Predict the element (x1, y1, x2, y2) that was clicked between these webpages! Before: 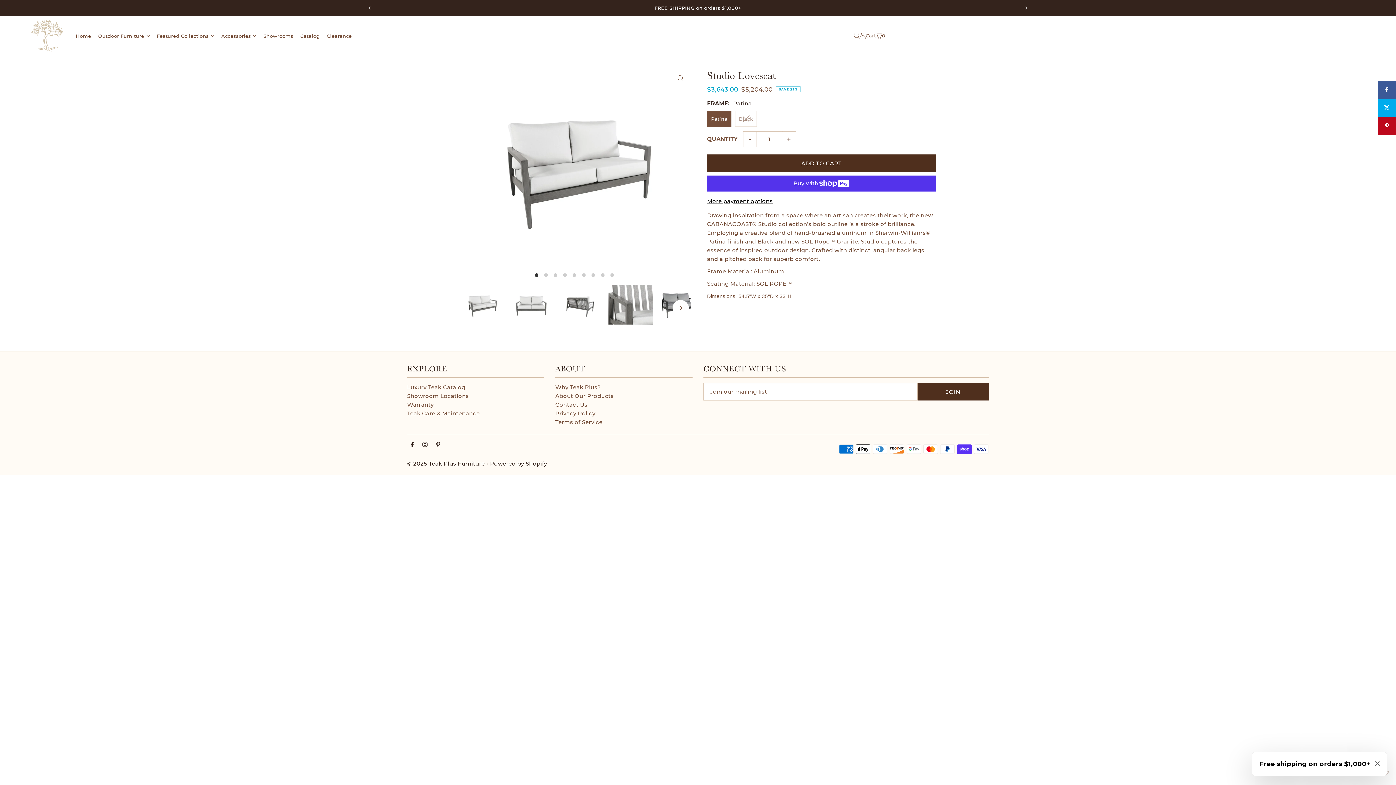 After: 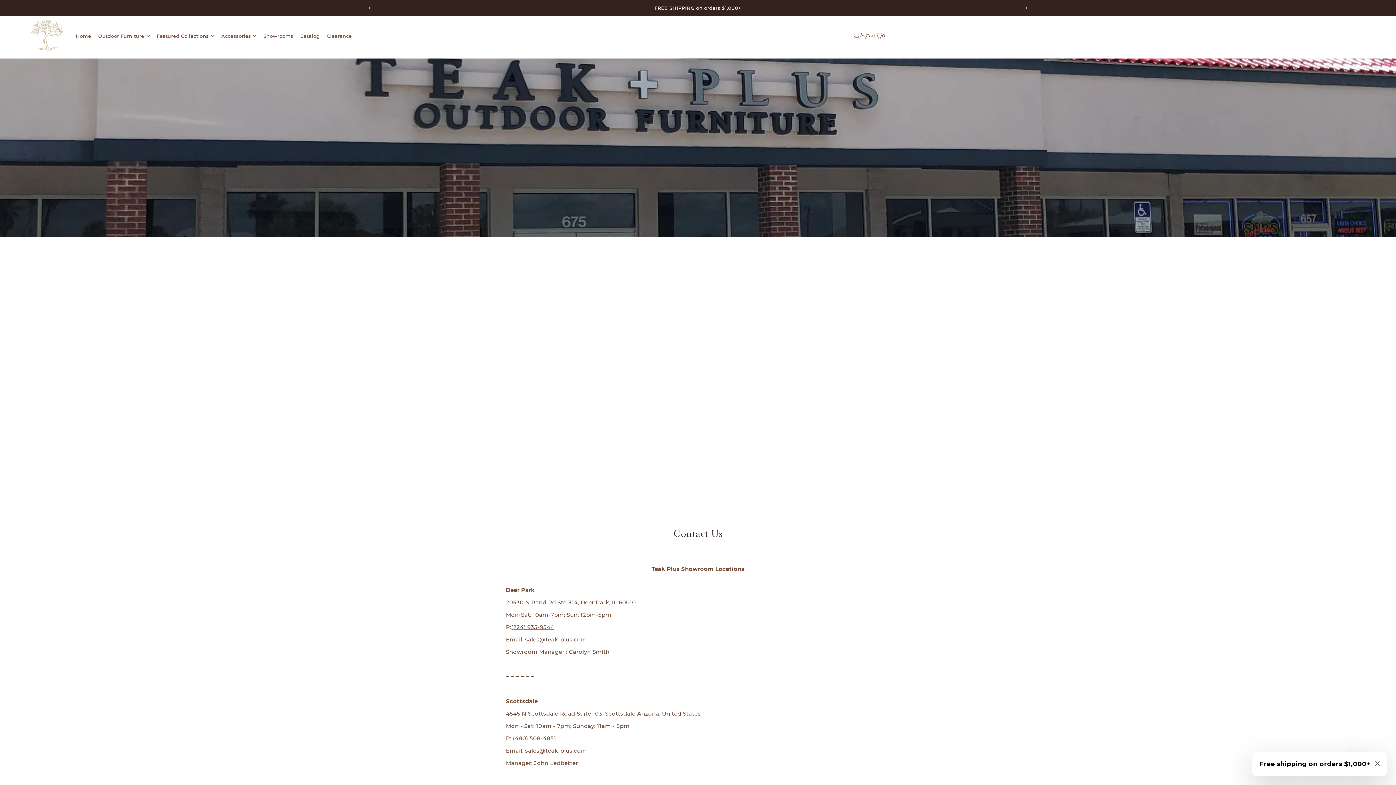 Action: bbox: (555, 401, 587, 408) label: Contact Us